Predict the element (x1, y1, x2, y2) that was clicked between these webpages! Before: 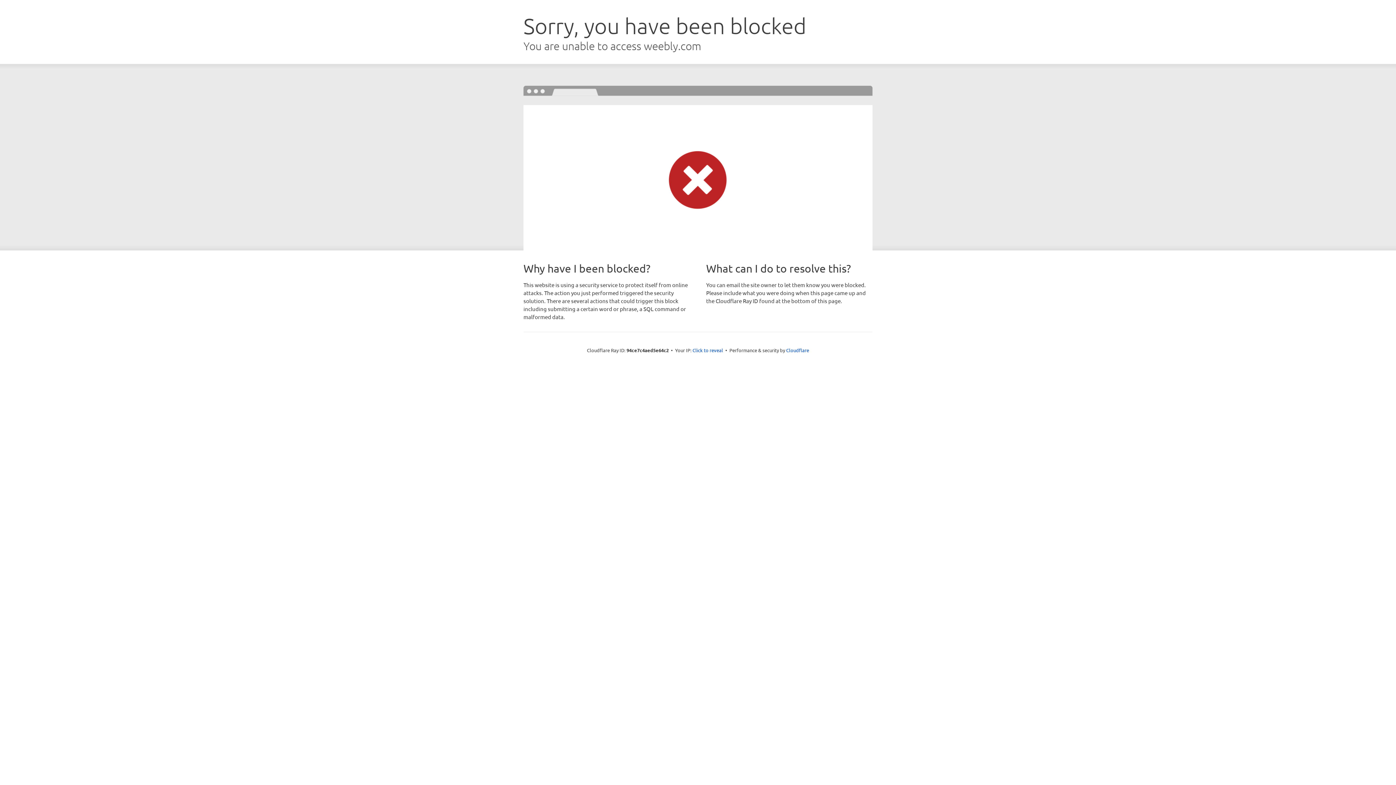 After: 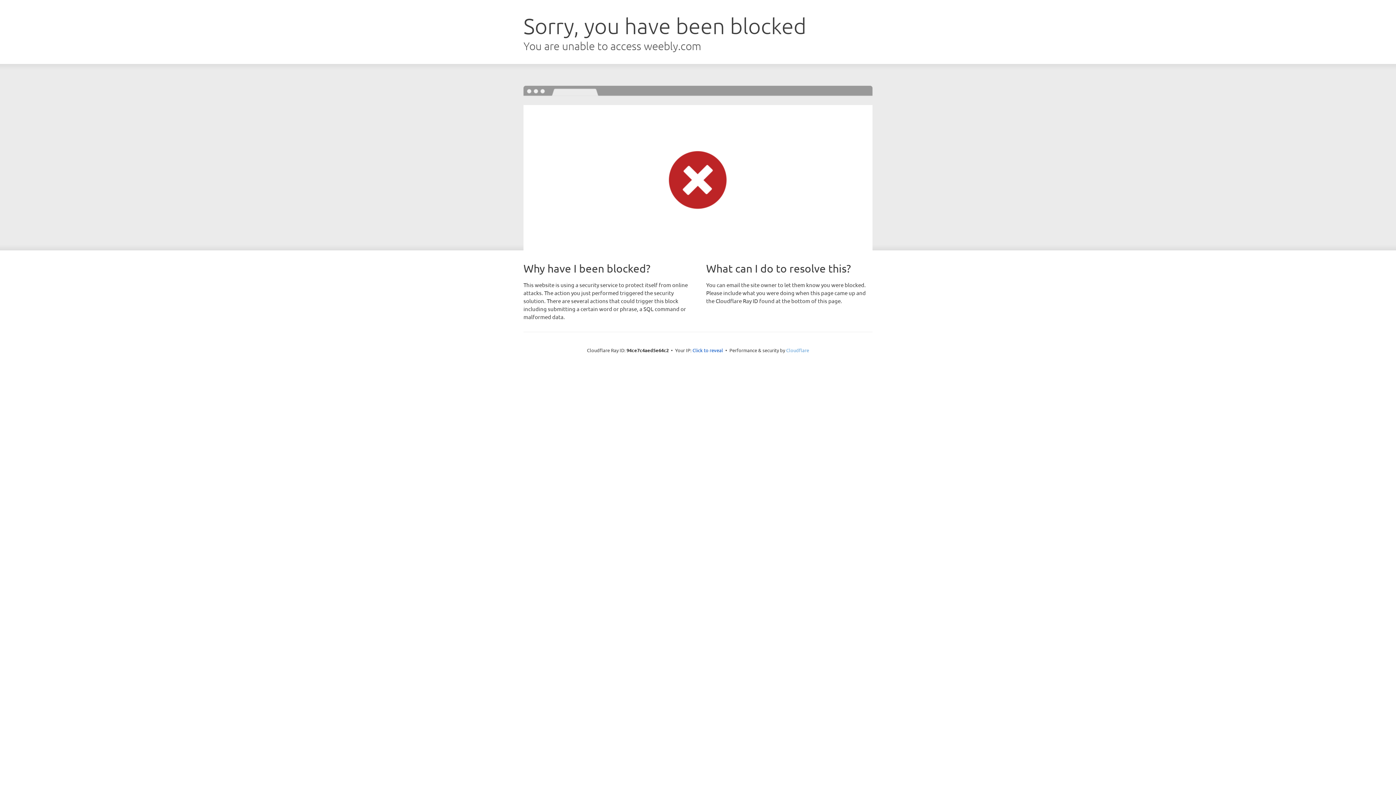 Action: label: Cloudflare bbox: (786, 347, 809, 353)